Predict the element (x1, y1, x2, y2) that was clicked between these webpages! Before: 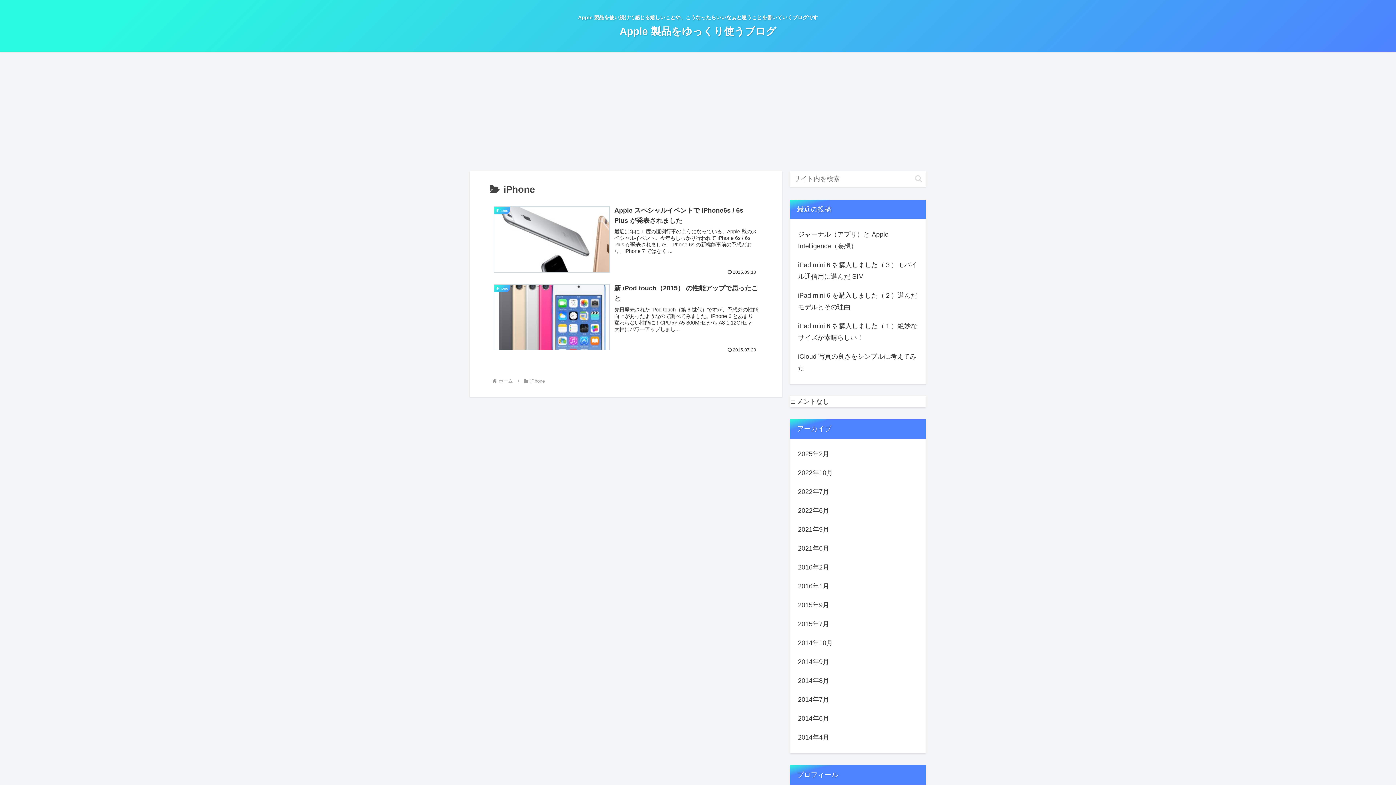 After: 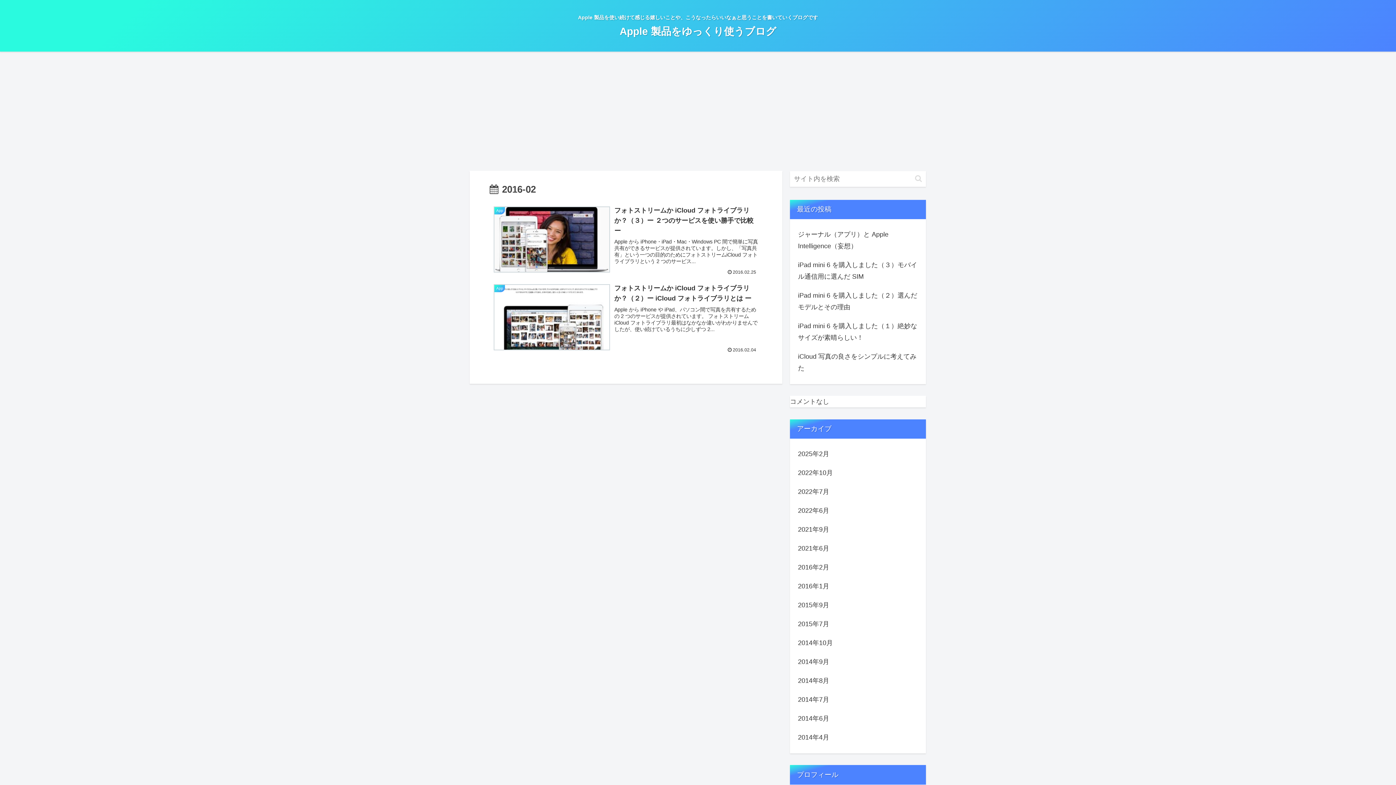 Action: label: 2016年2月 bbox: (796, 558, 919, 577)